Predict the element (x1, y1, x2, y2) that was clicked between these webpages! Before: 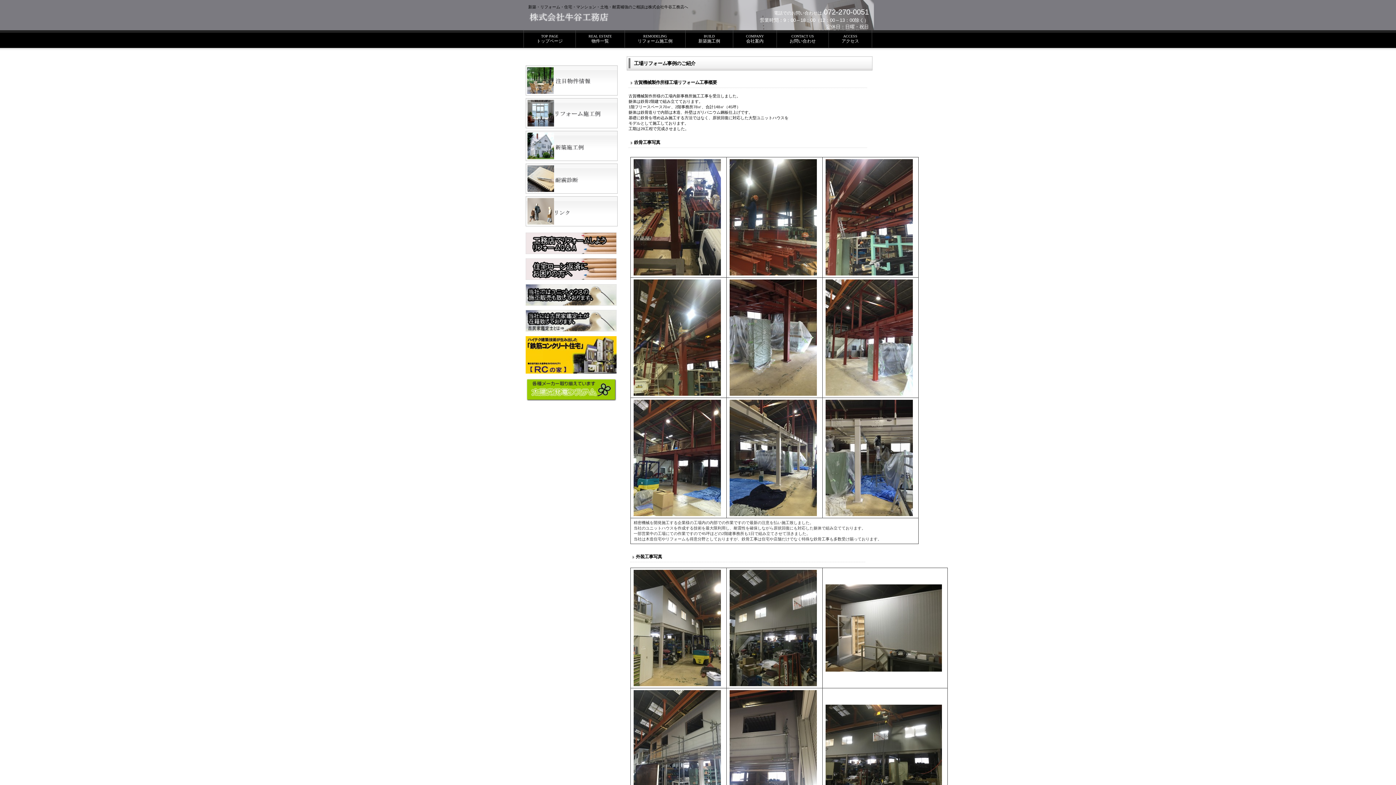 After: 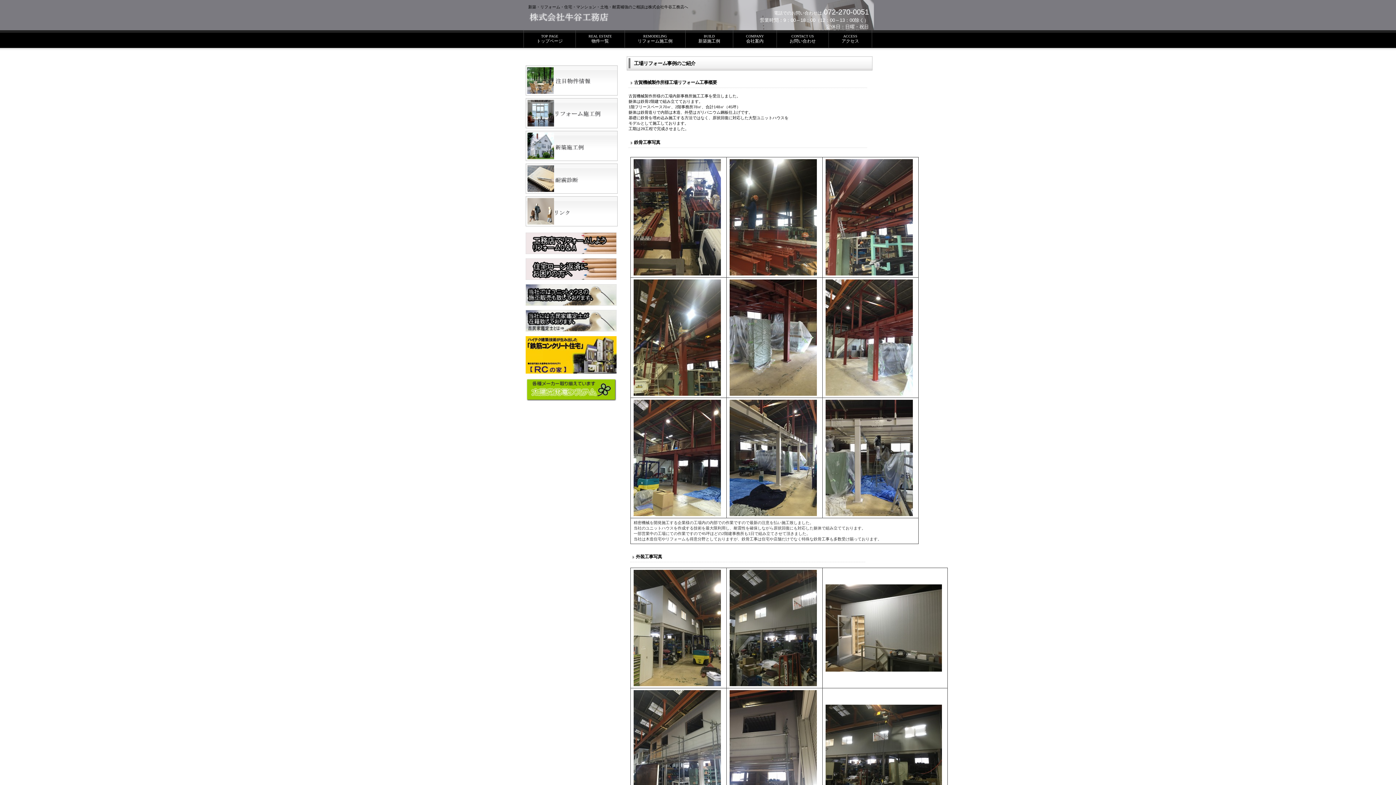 Action: bbox: (525, 328, 616, 332)